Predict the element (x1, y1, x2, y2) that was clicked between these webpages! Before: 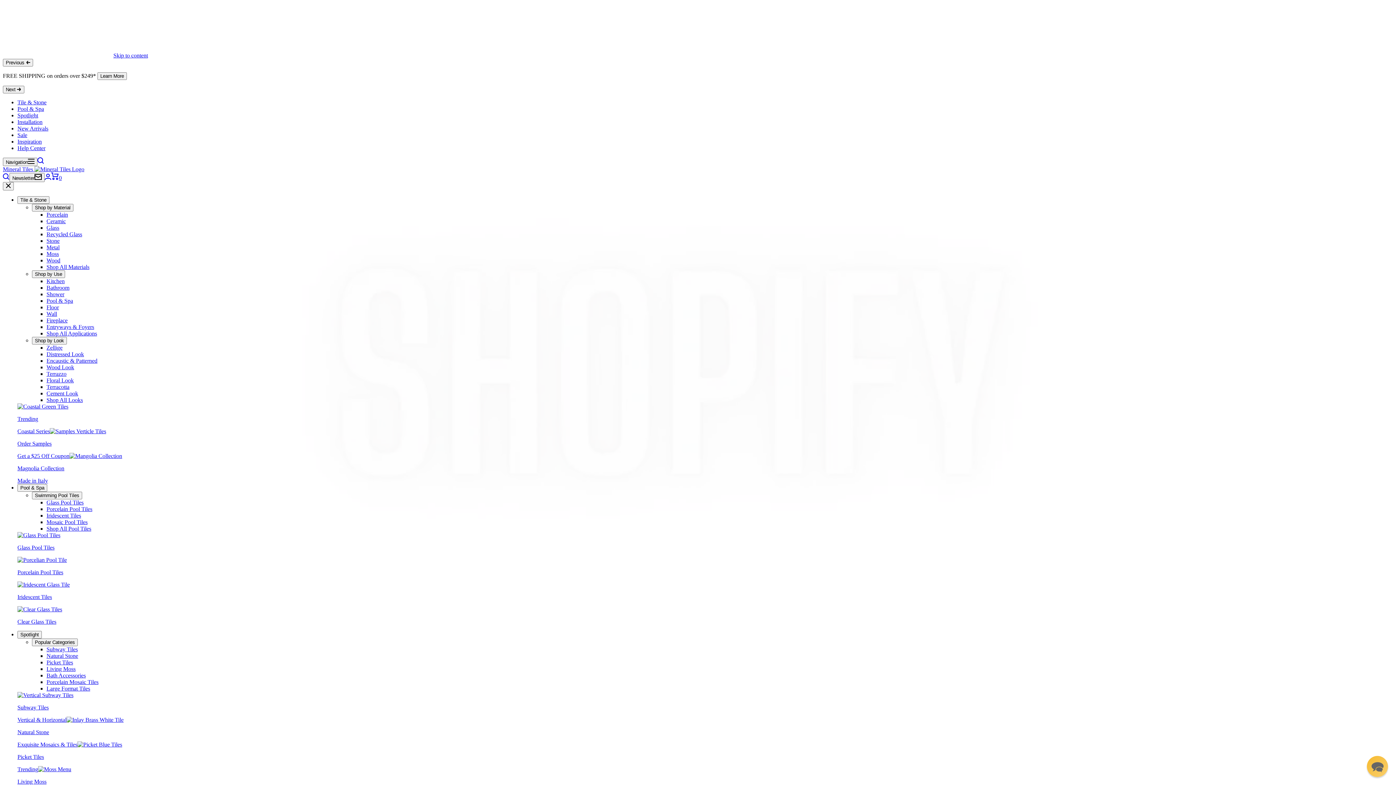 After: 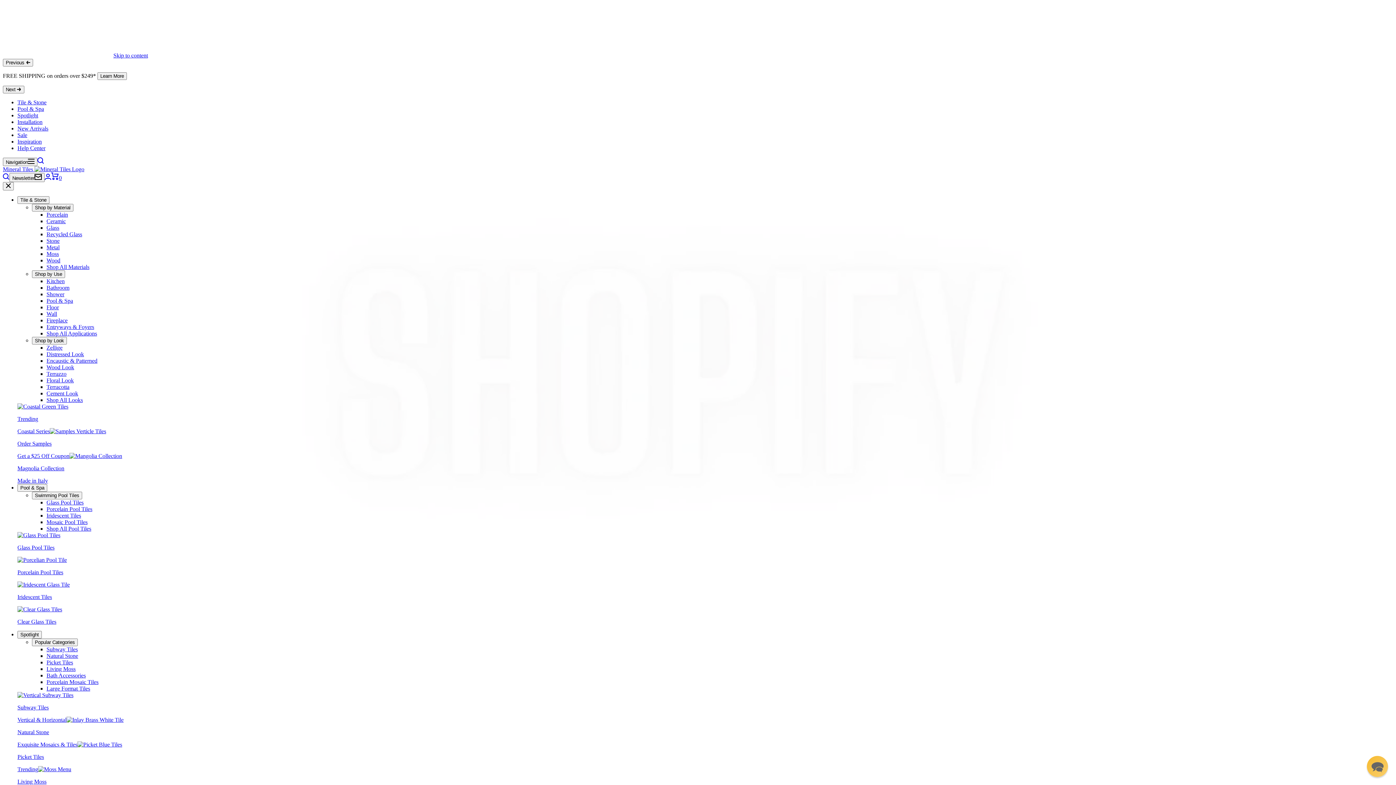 Action: bbox: (46, 666, 75, 672) label: Living Moss